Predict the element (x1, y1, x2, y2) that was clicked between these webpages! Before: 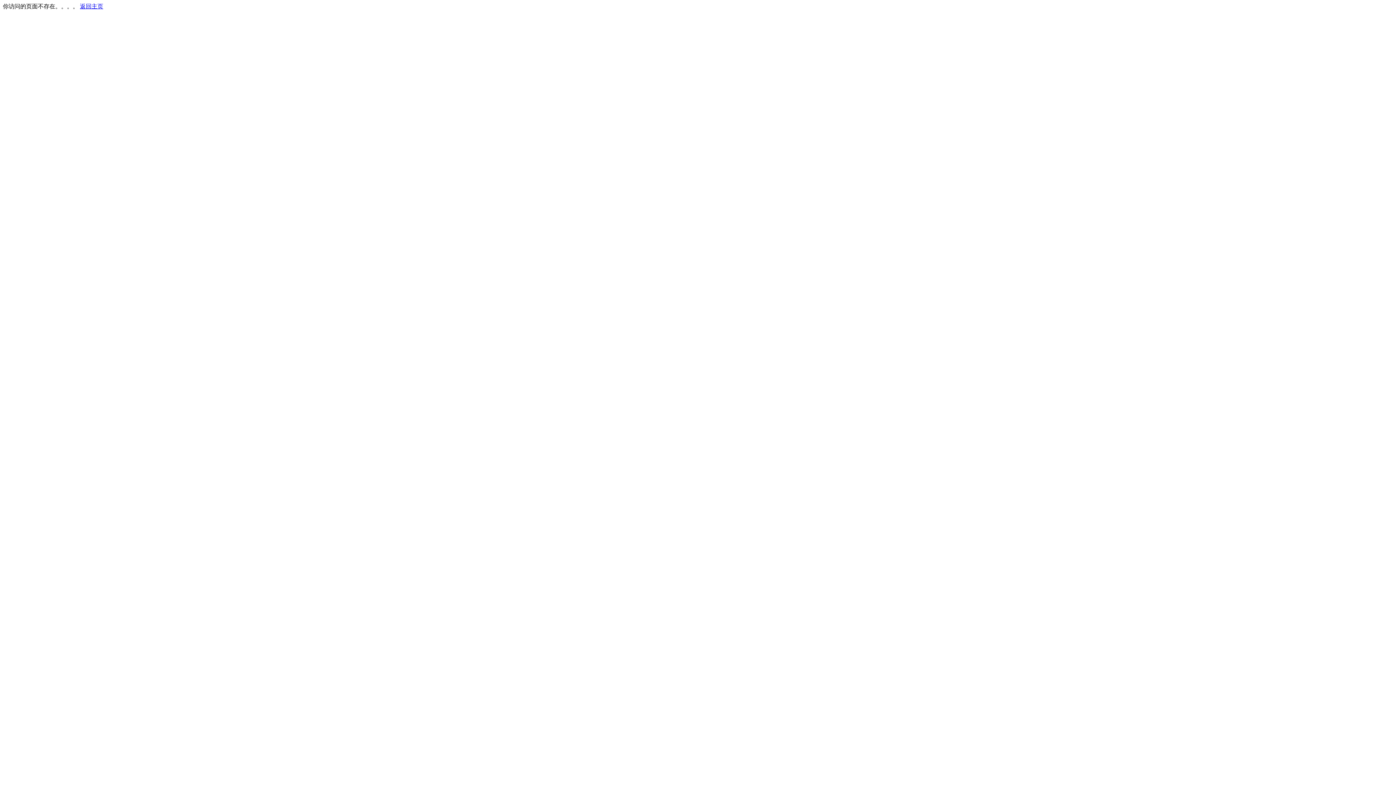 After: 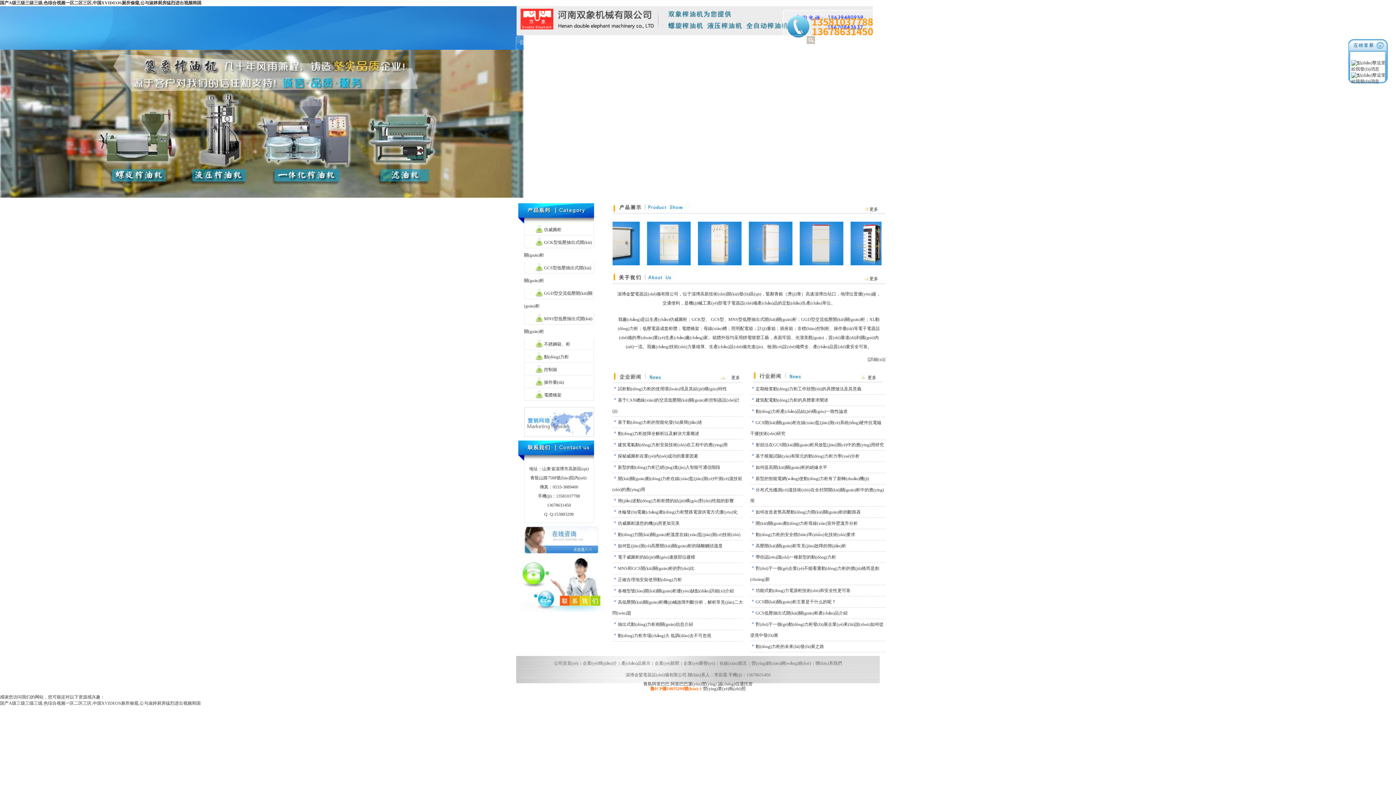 Action: label: 返回主页 bbox: (80, 3, 103, 9)